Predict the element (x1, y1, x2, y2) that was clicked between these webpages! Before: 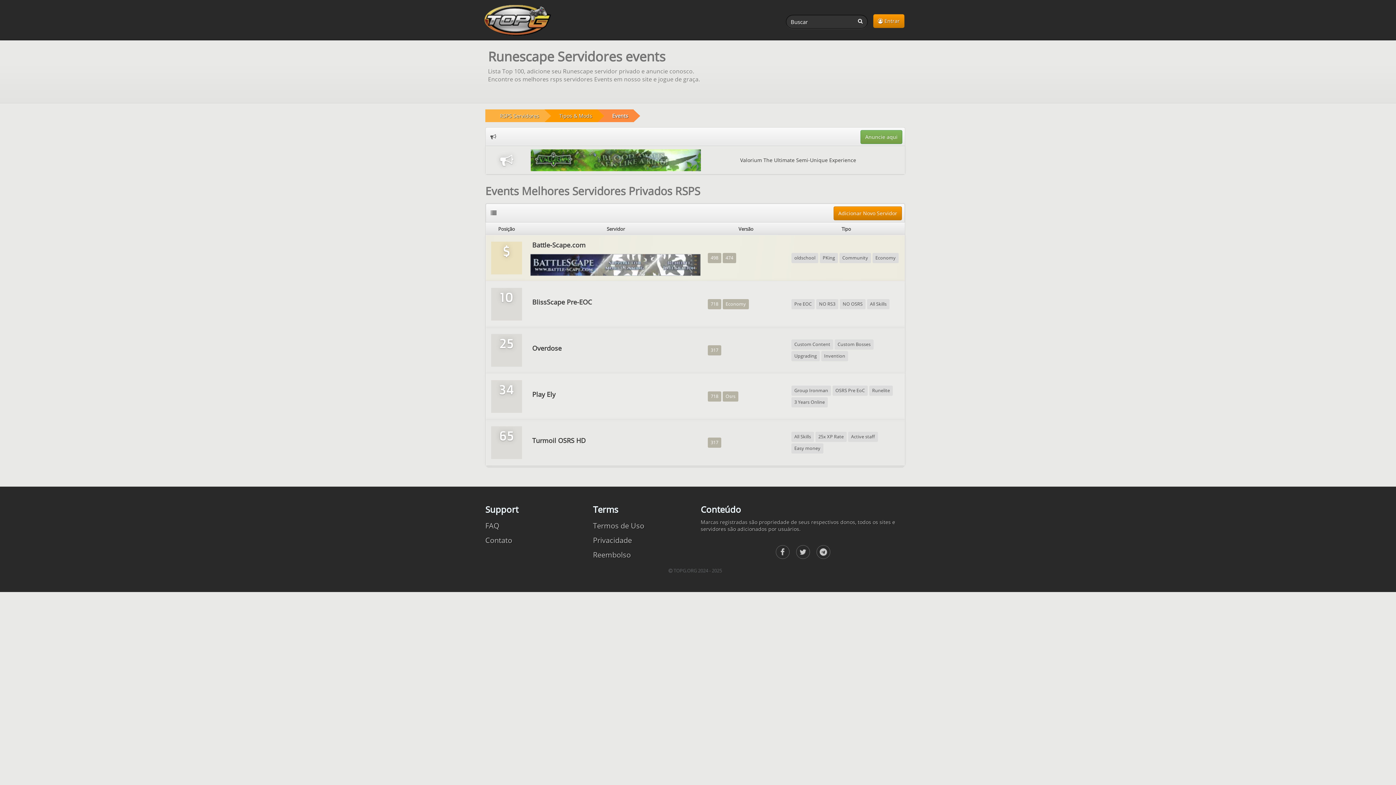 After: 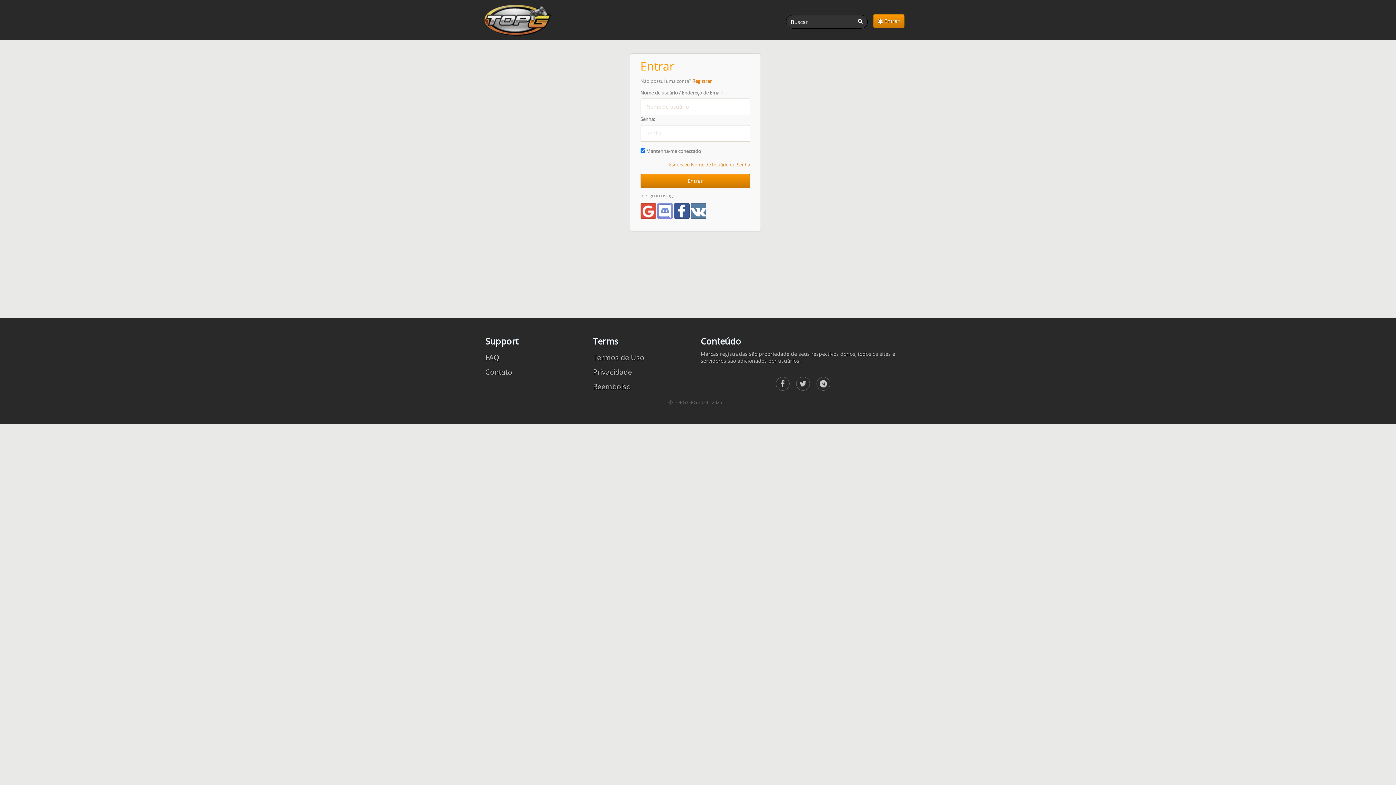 Action: bbox: (860, 130, 902, 144) label: Anuncie aqui